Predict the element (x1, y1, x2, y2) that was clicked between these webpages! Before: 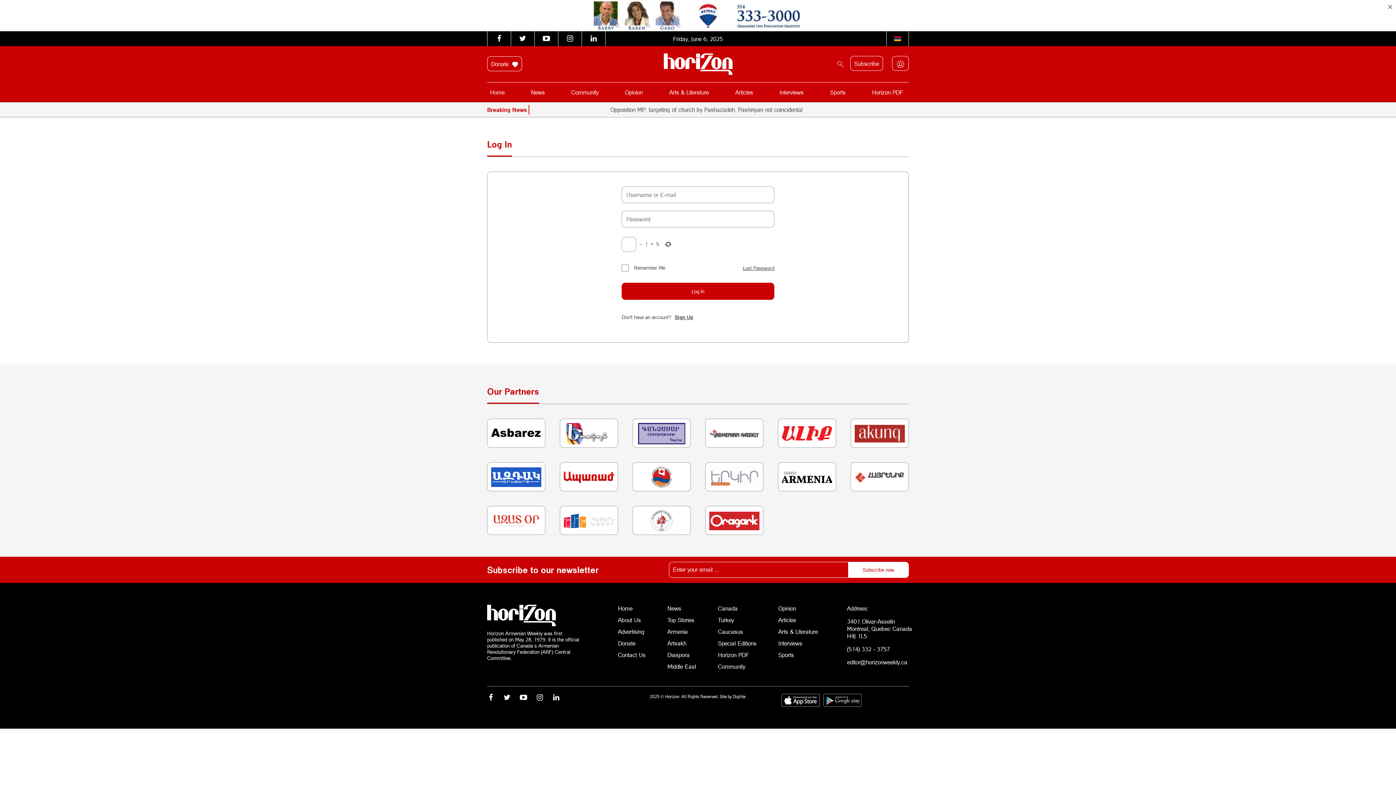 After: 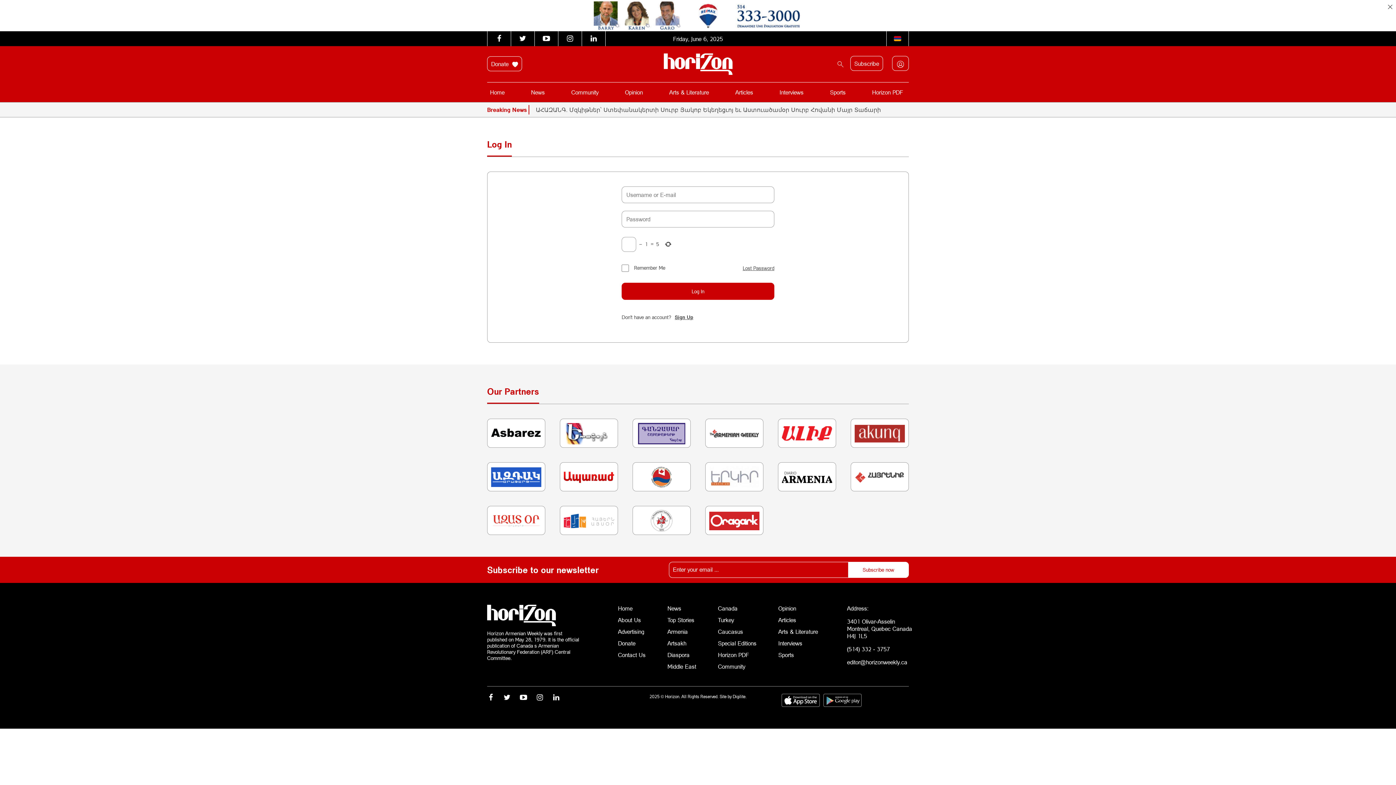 Action: bbox: (782, 466, 832, 488)